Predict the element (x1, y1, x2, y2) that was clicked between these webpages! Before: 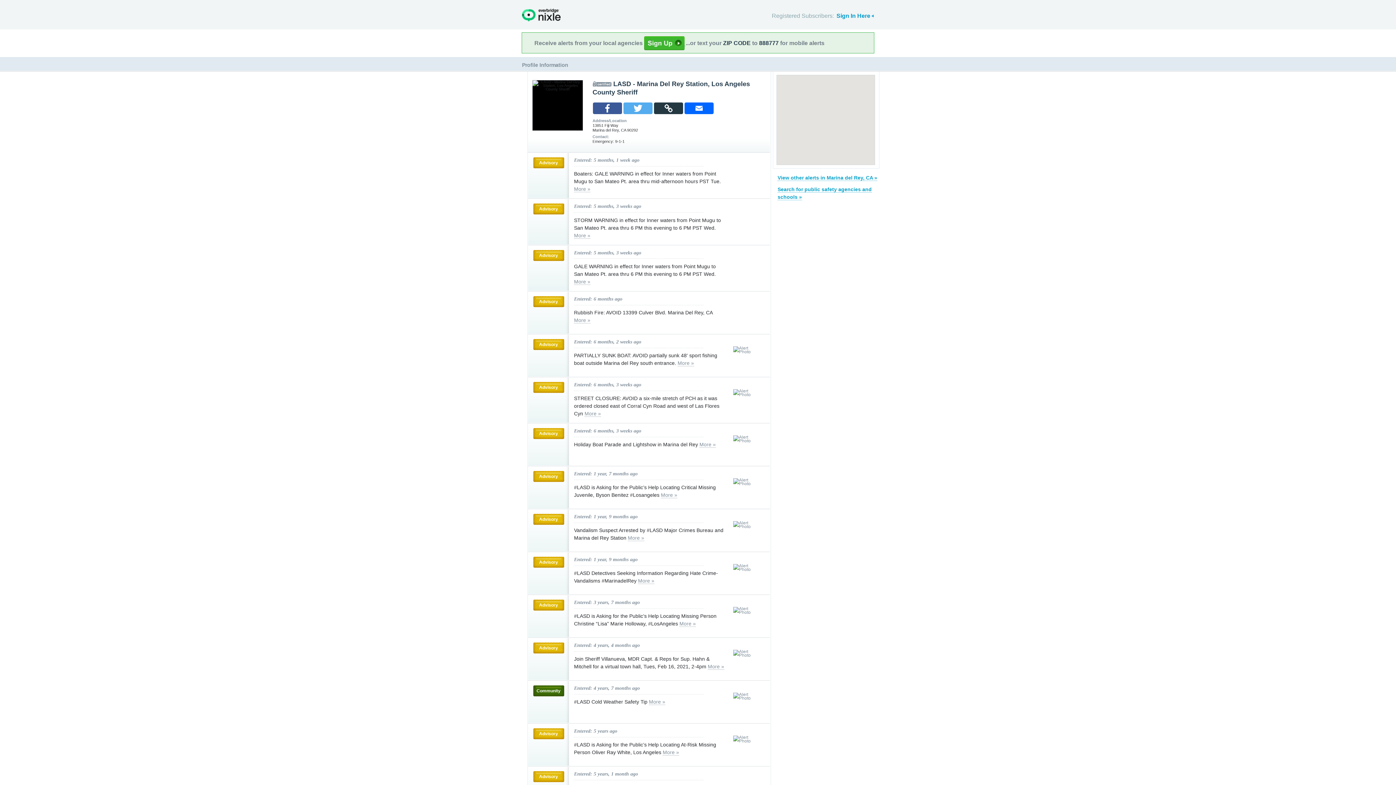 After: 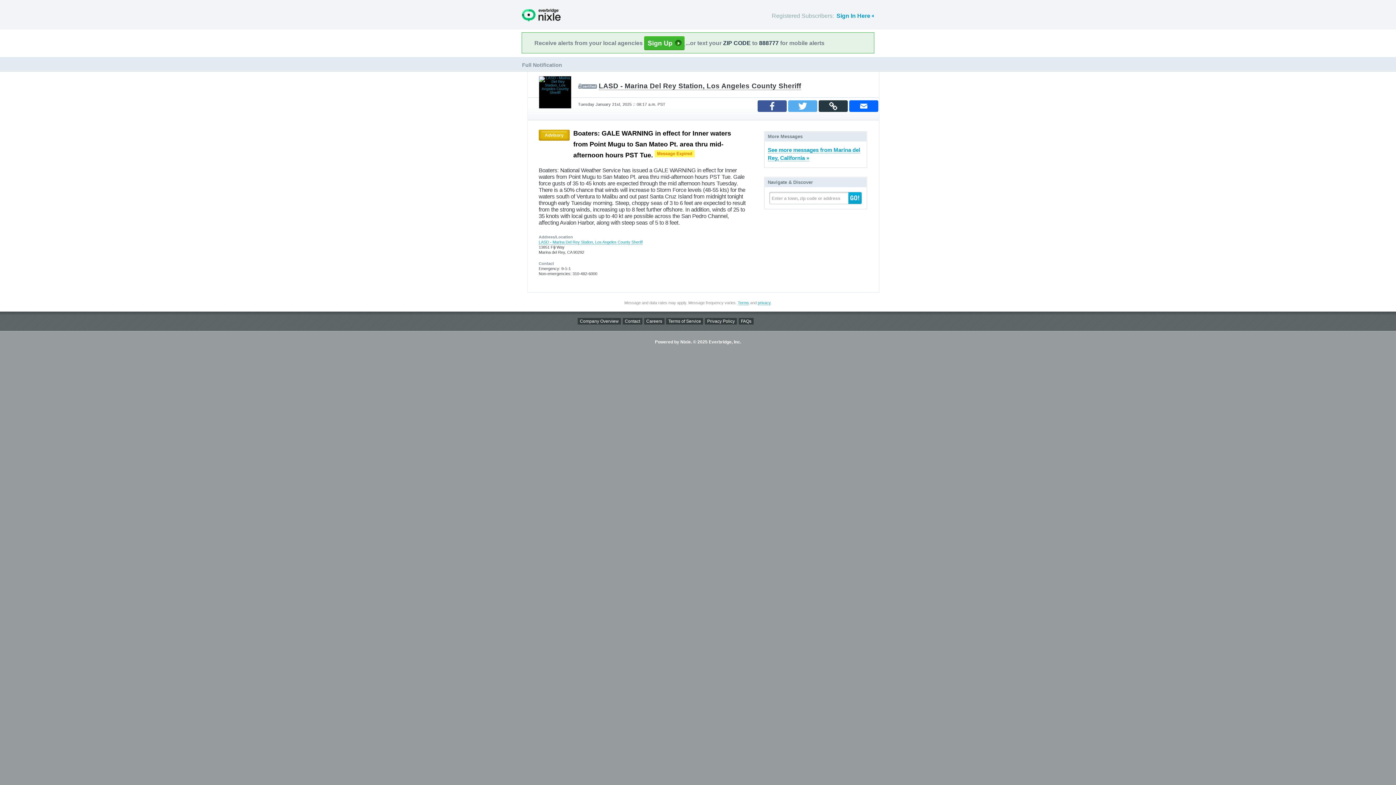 Action: label: More » bbox: (574, 186, 590, 192)